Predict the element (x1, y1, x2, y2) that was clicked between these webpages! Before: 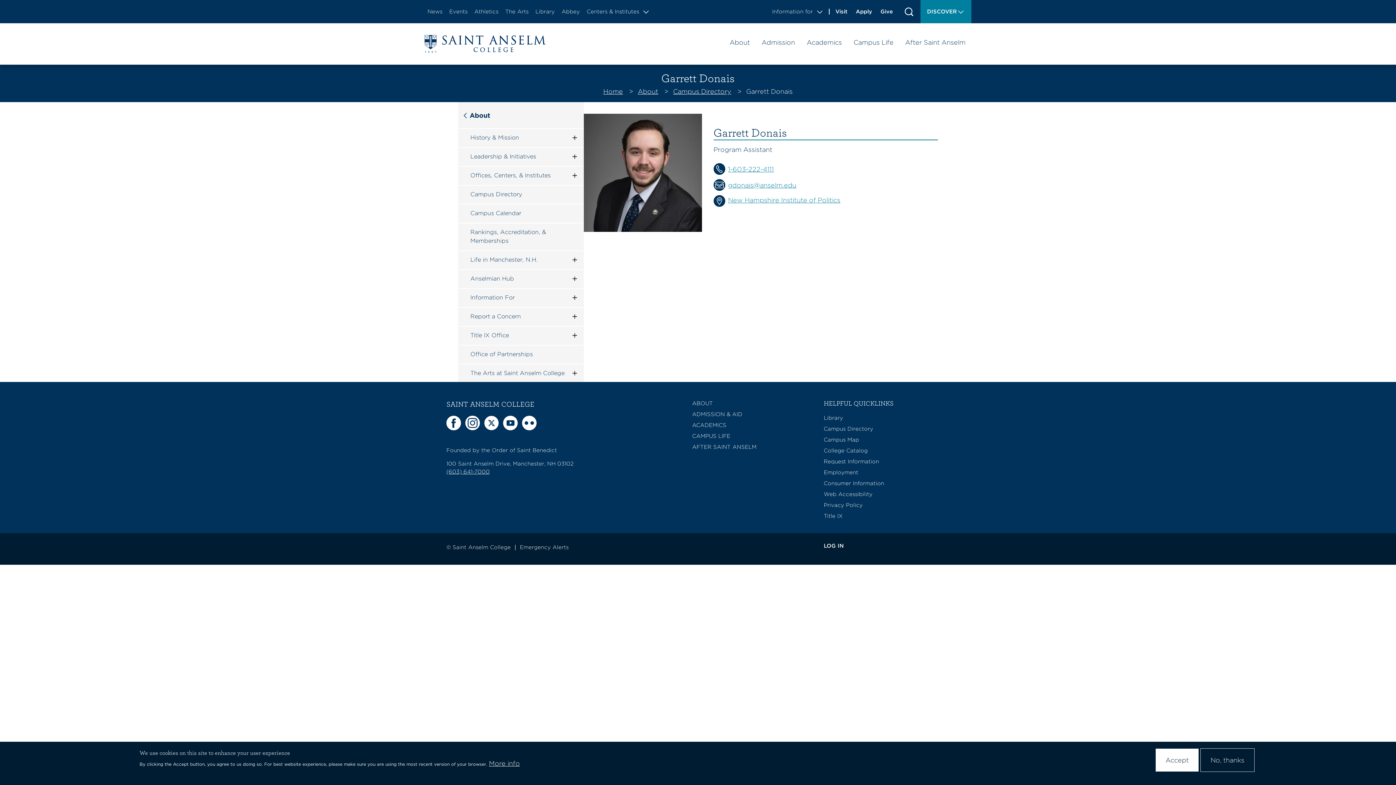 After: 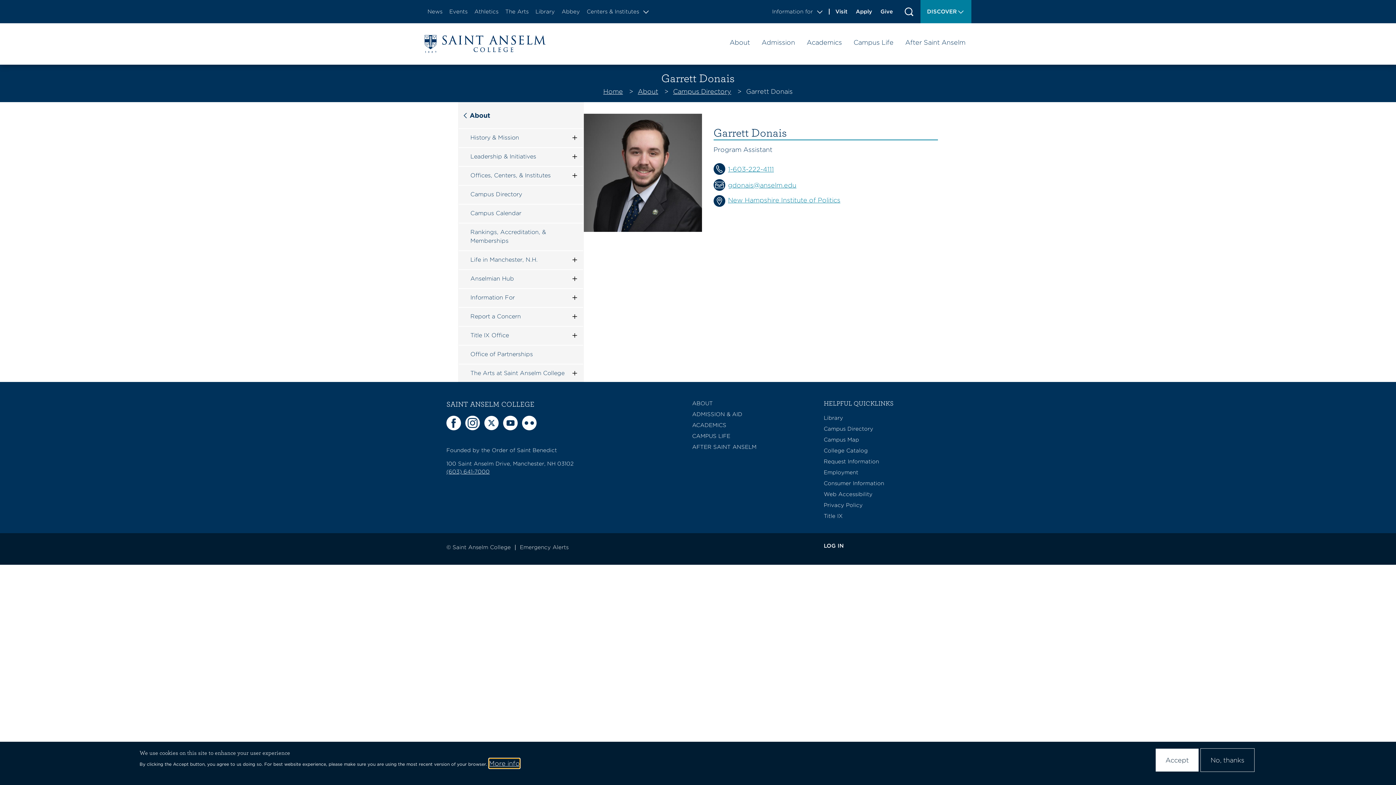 Action: label: More info bbox: (489, 758, 520, 768)